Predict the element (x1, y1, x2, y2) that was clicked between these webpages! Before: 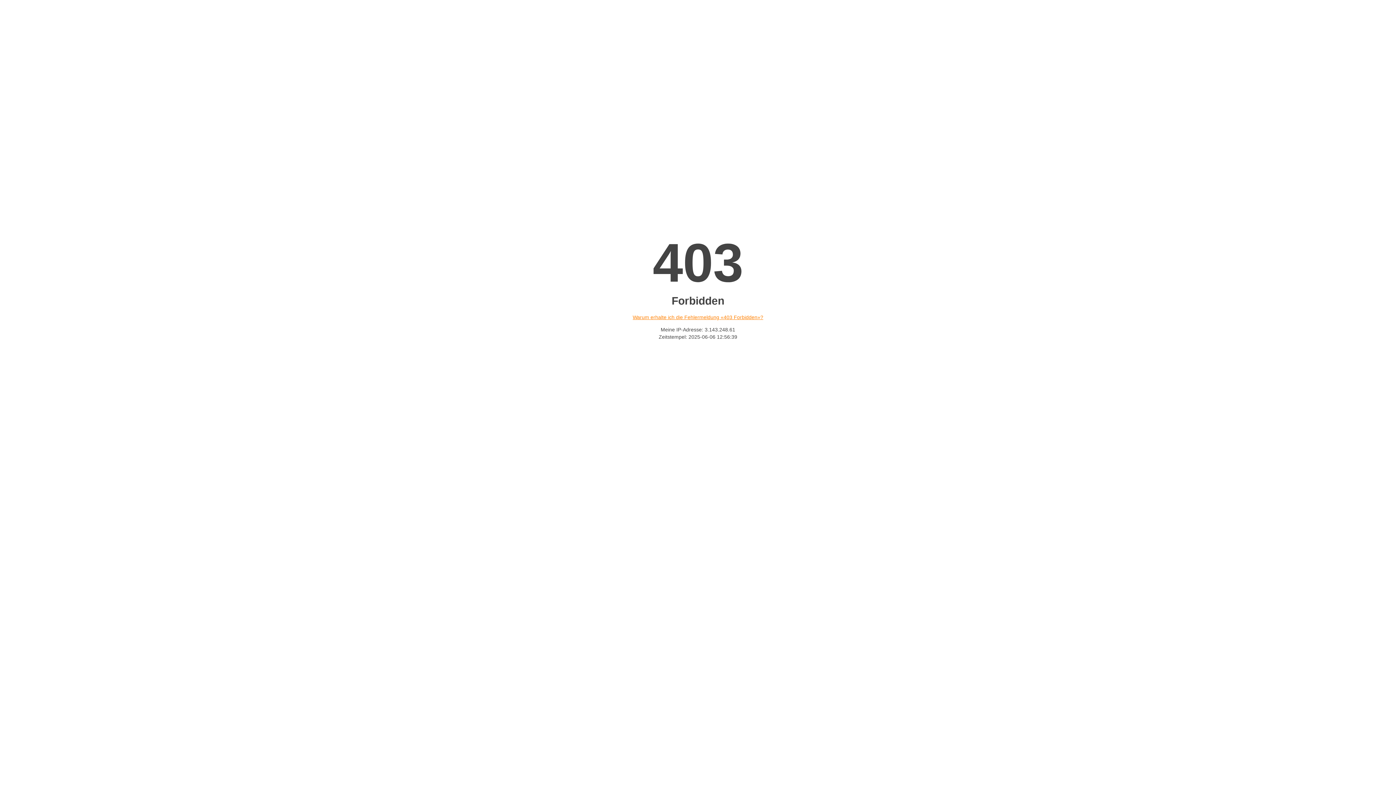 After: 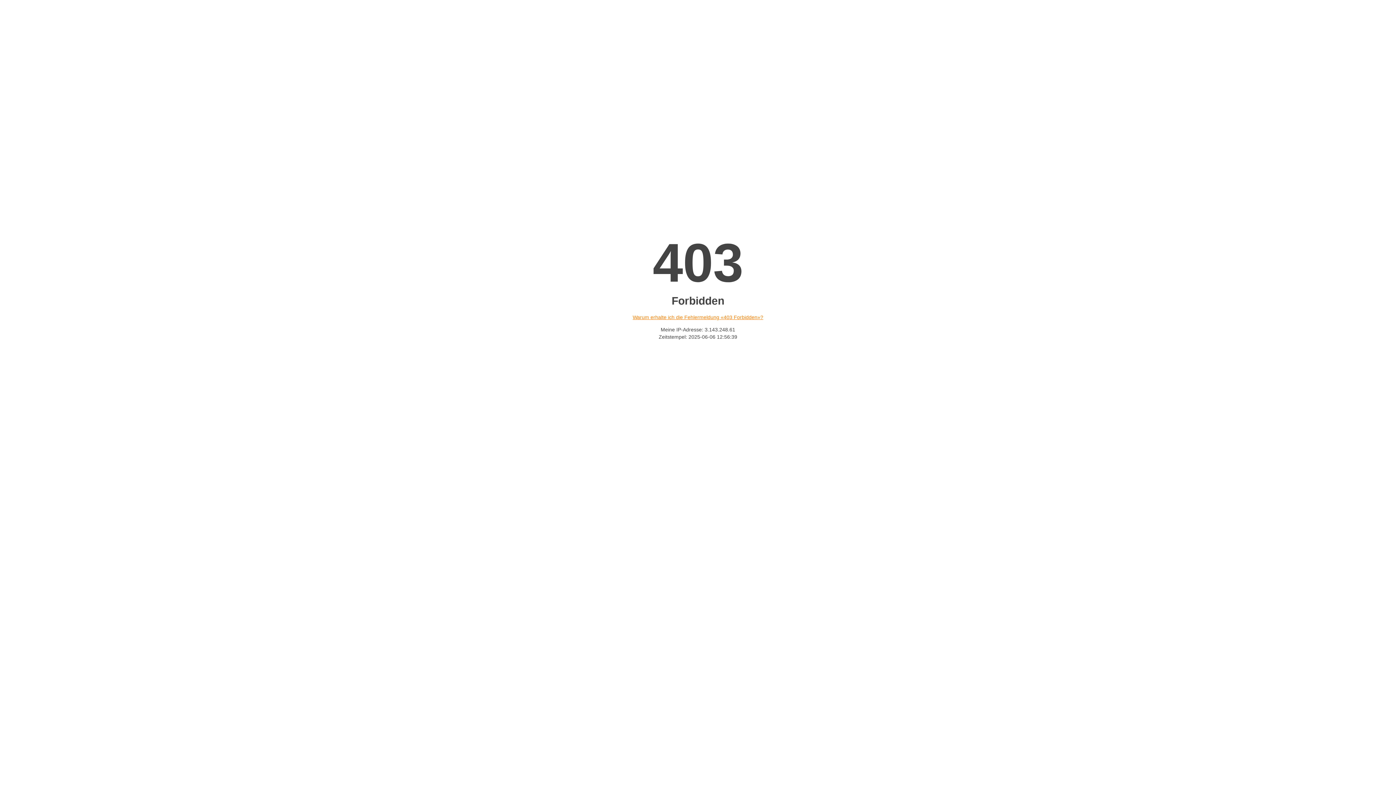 Action: label: Warum erhalte ich die Fehlermeldung «403 Forbidden»? bbox: (632, 314, 763, 320)